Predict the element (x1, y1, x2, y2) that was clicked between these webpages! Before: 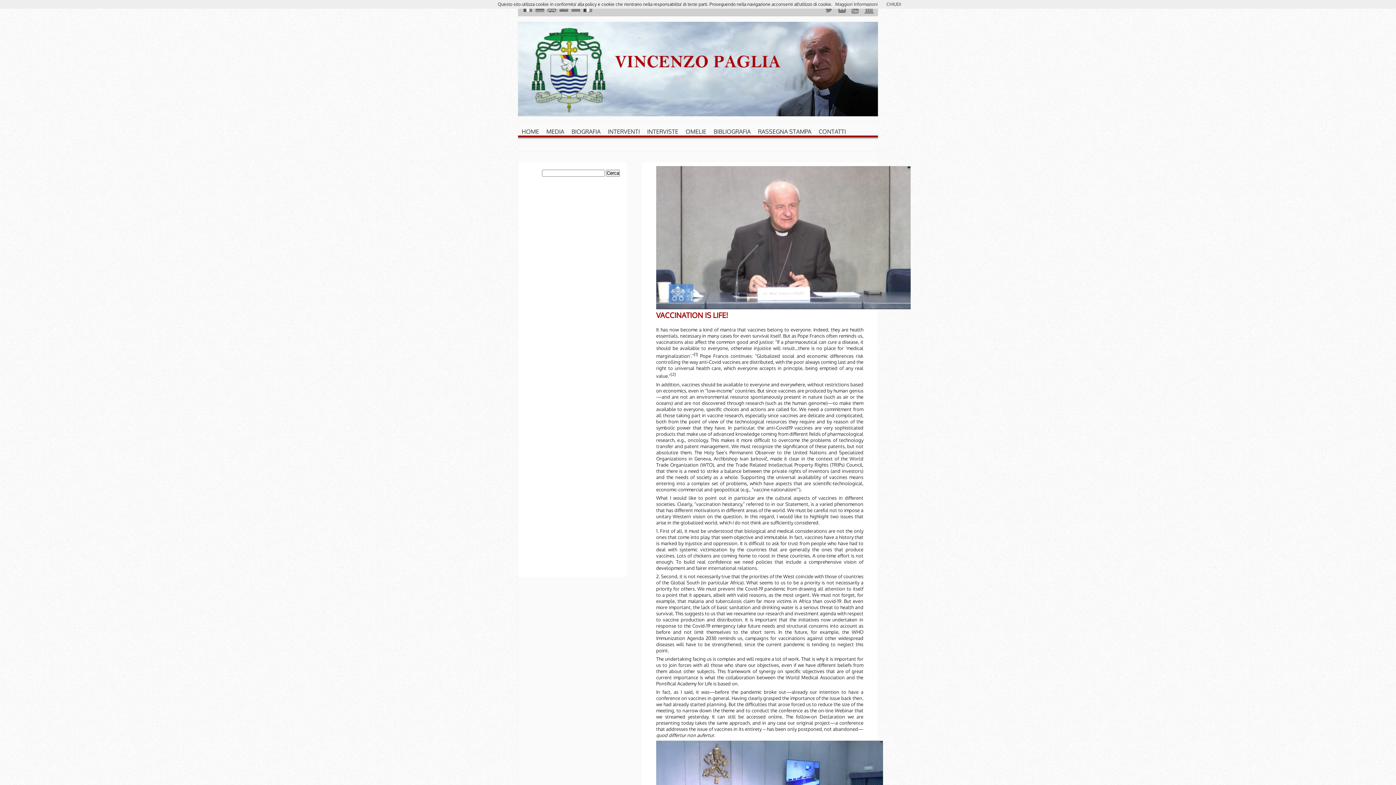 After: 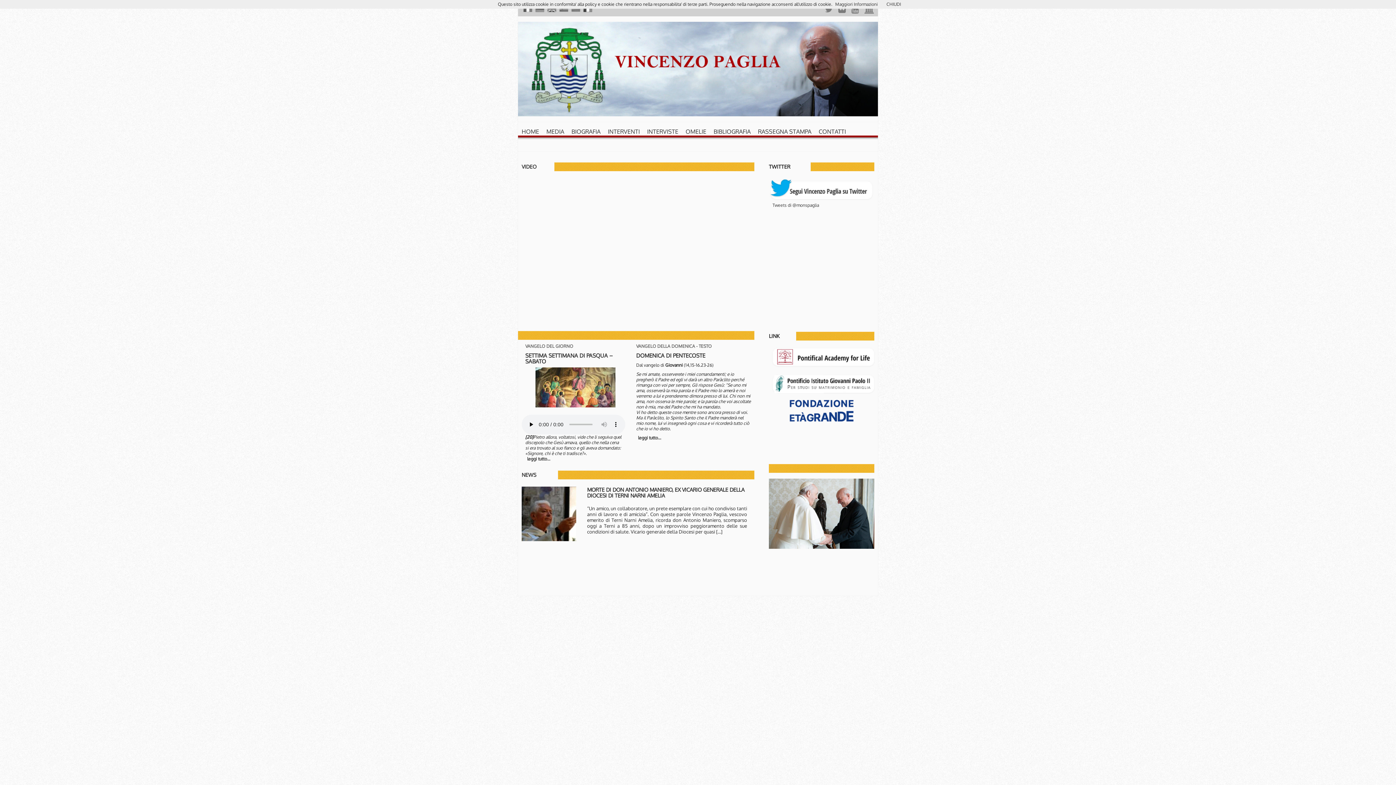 Action: bbox: (518, 125, 542, 137) label: HOME